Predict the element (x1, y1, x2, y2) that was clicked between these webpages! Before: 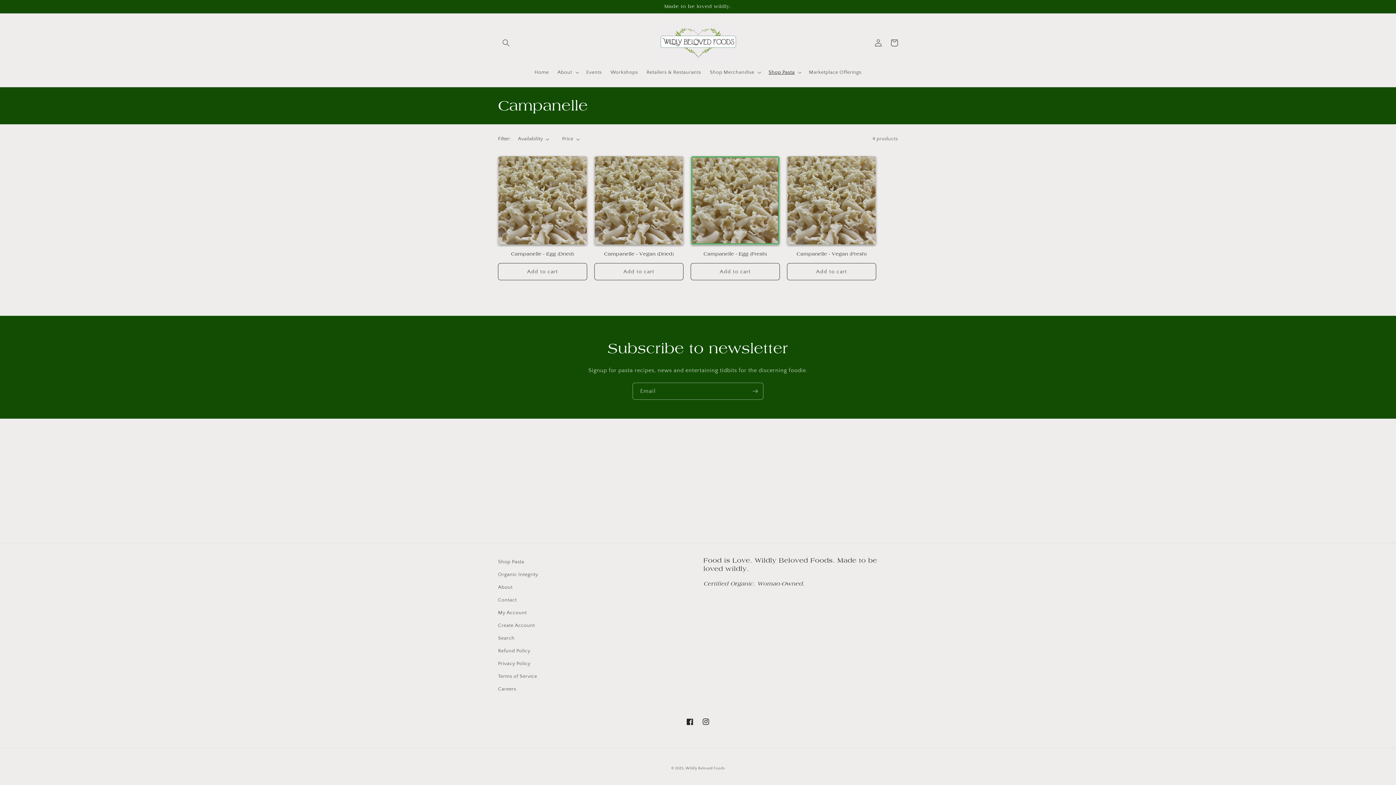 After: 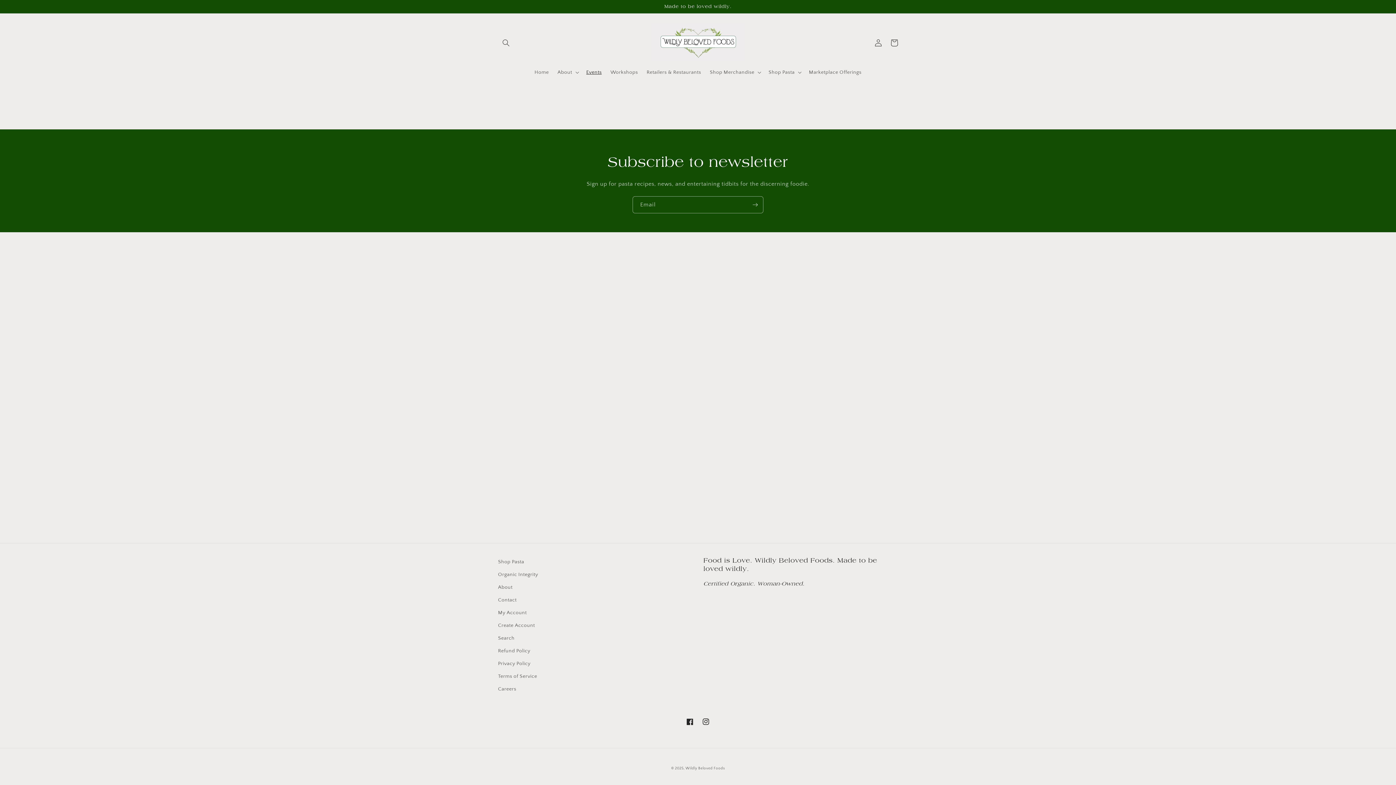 Action: bbox: (582, 64, 606, 80) label: Events